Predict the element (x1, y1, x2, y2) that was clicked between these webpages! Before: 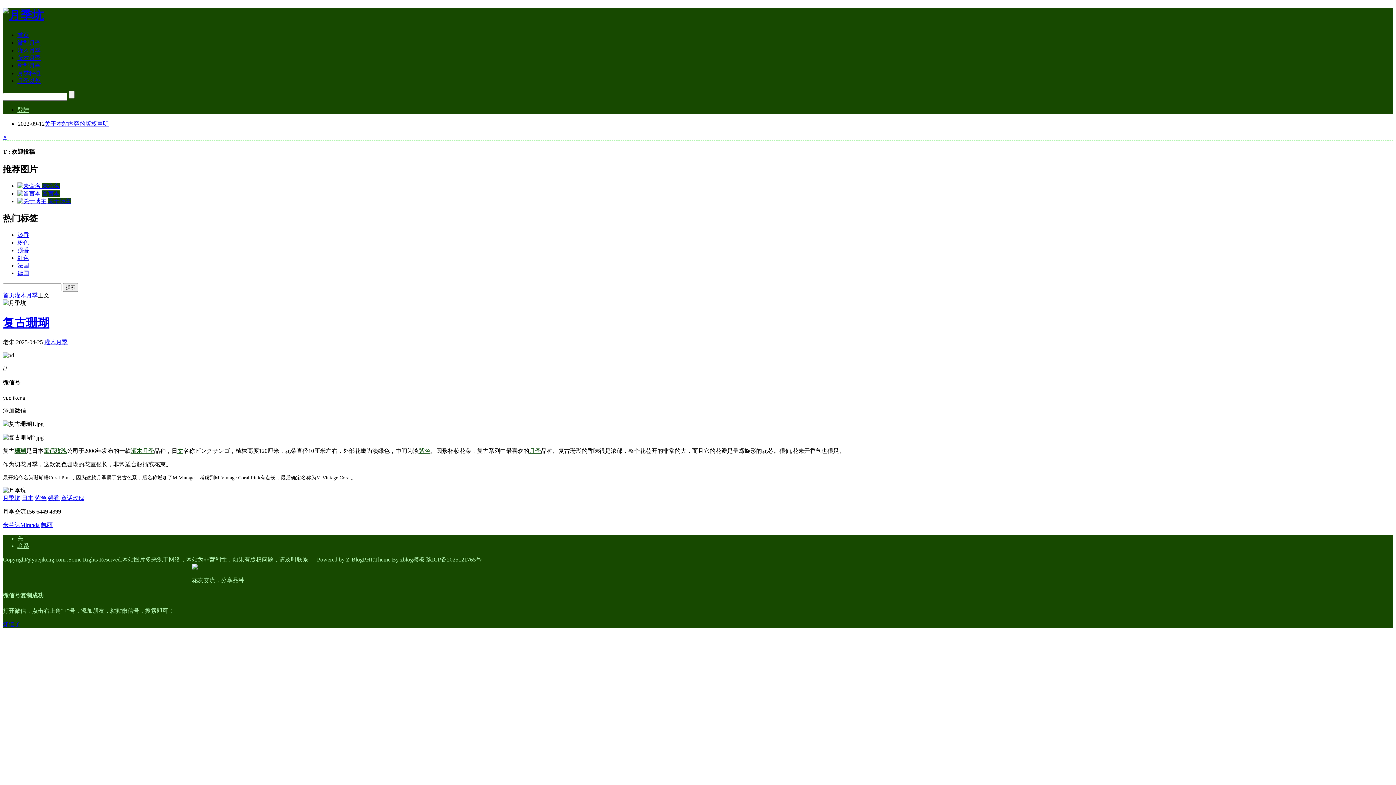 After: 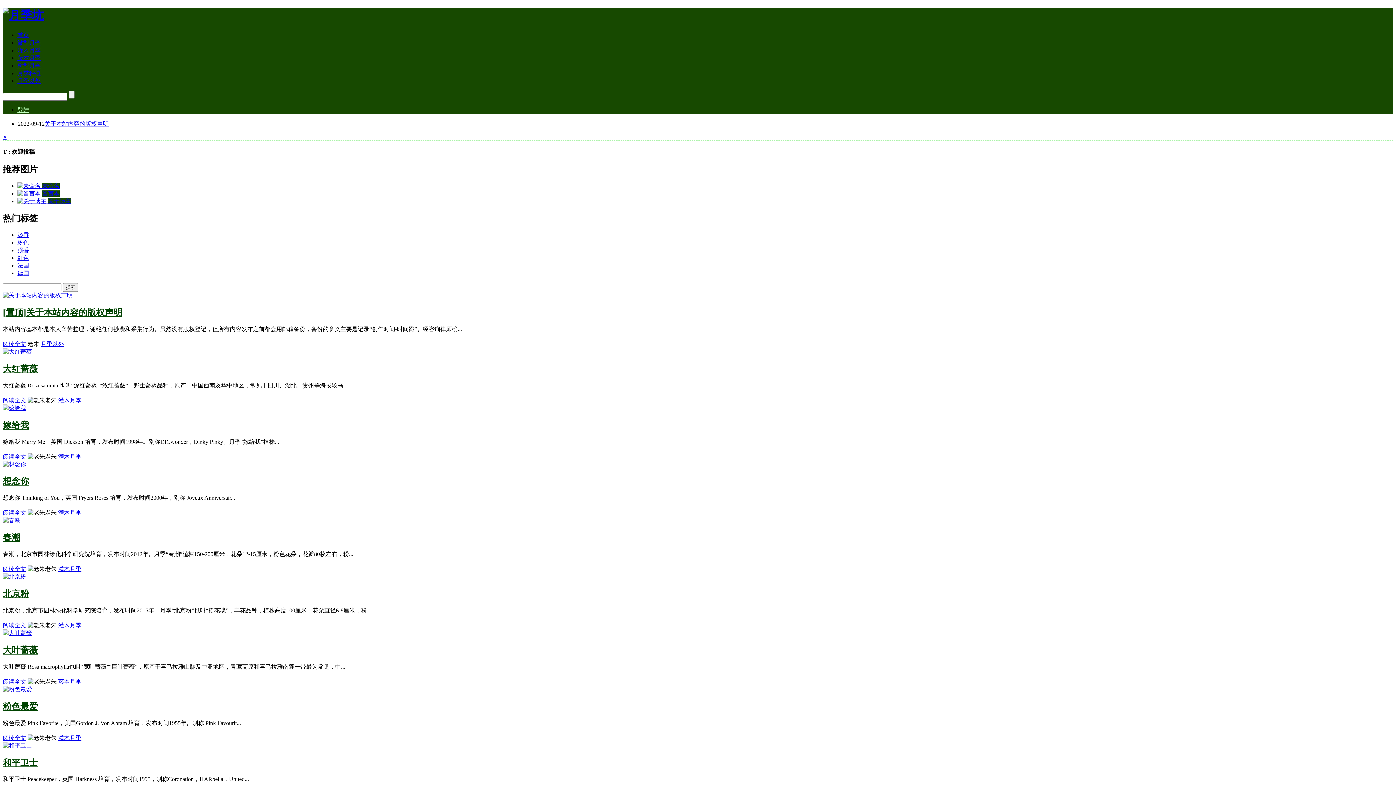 Action: bbox: (2, 8, 43, 21)